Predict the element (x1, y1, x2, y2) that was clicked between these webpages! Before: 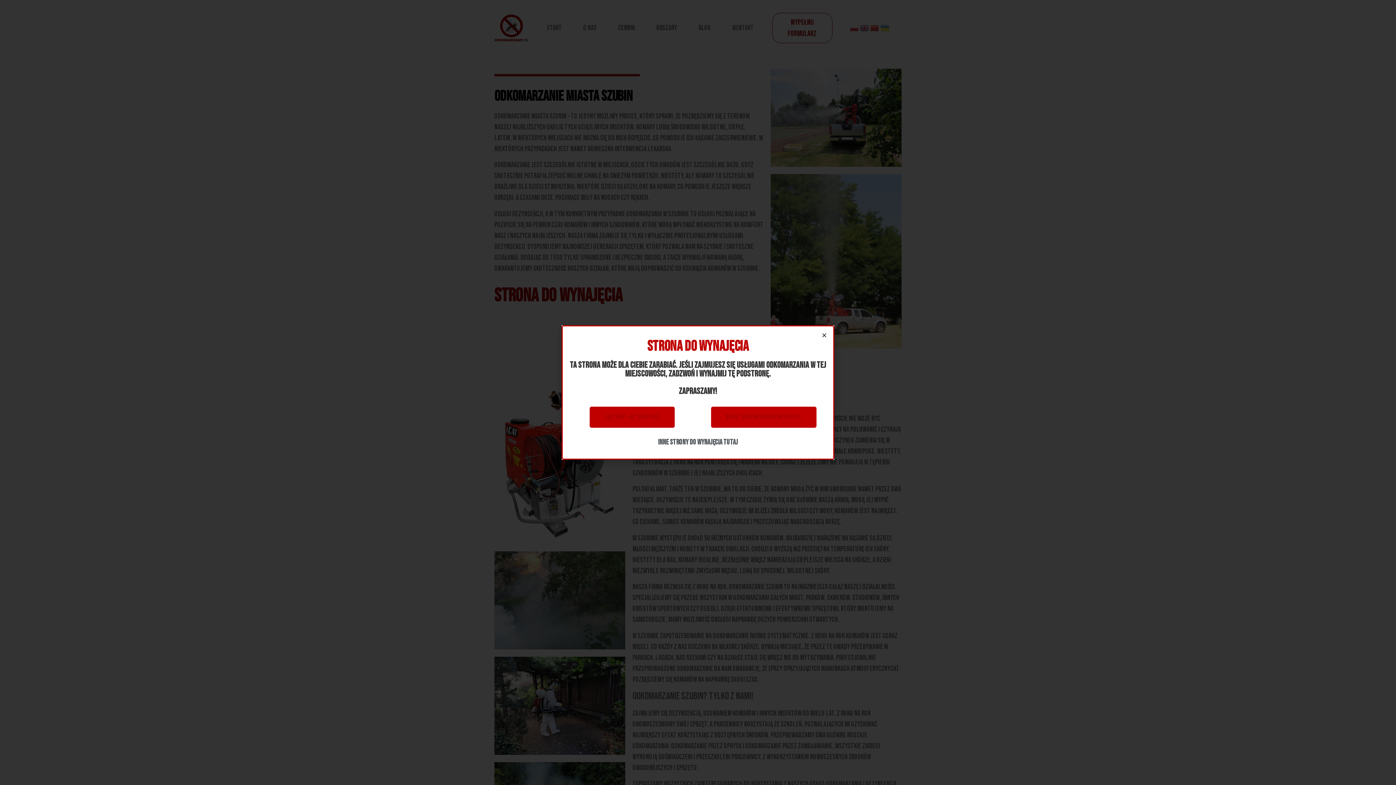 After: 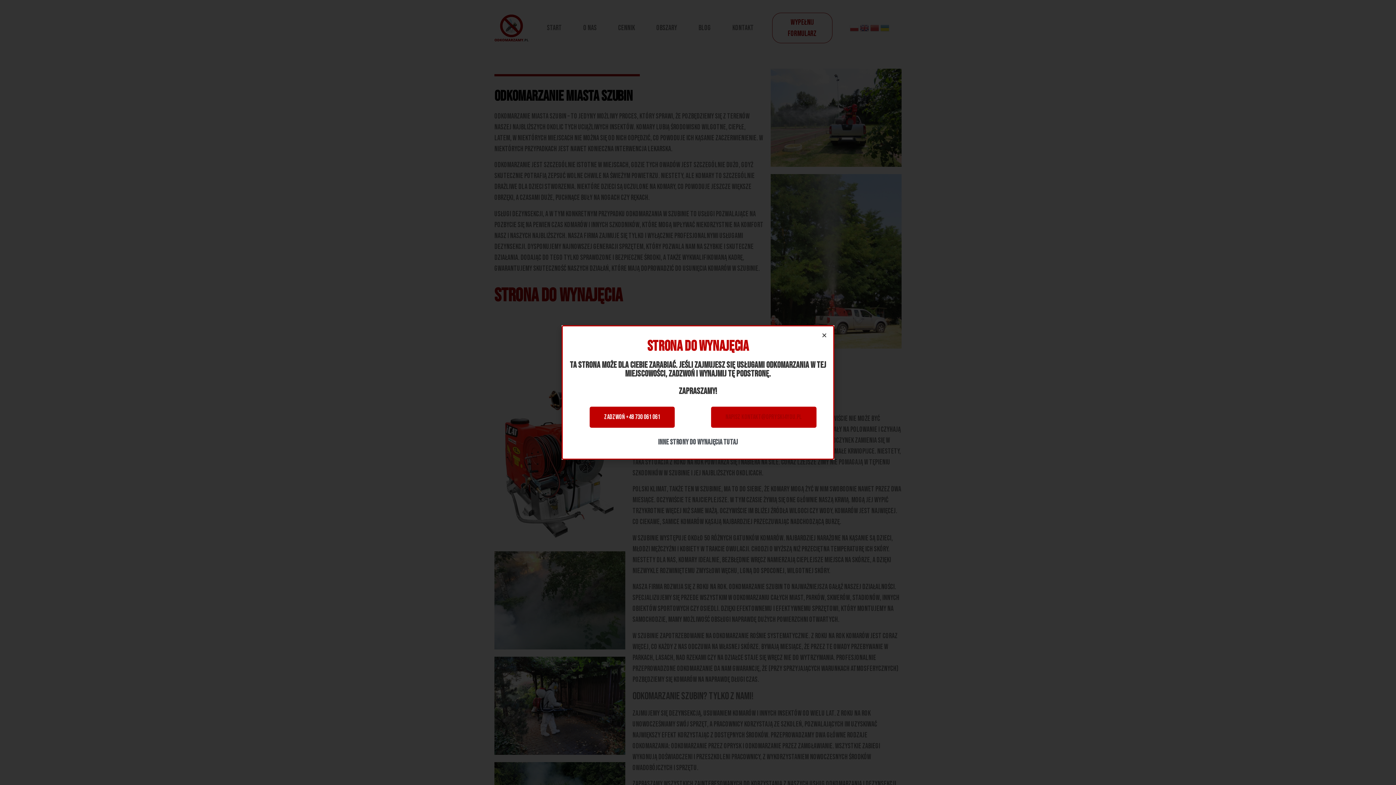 Action: label: Zadzwoń +48 730 061 061 bbox: (589, 406, 674, 428)